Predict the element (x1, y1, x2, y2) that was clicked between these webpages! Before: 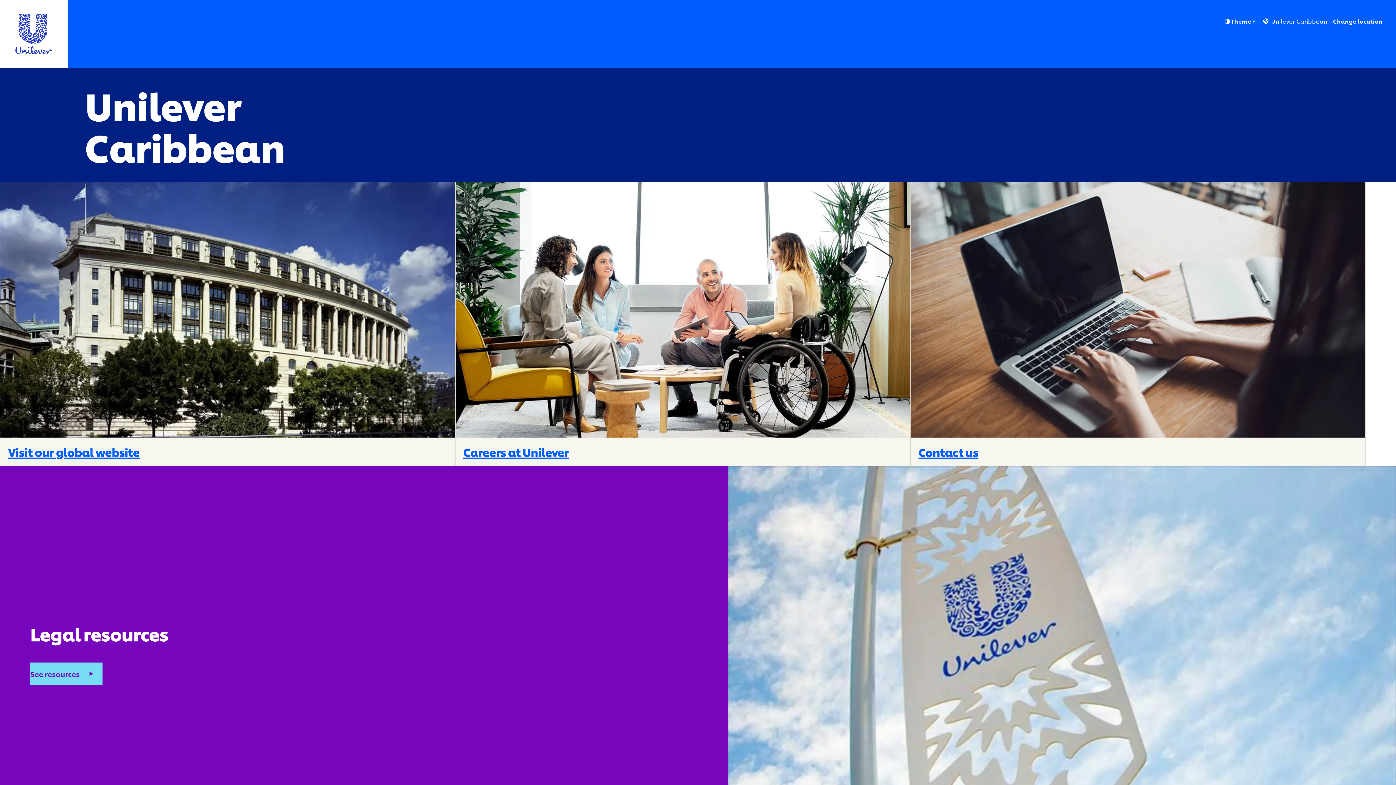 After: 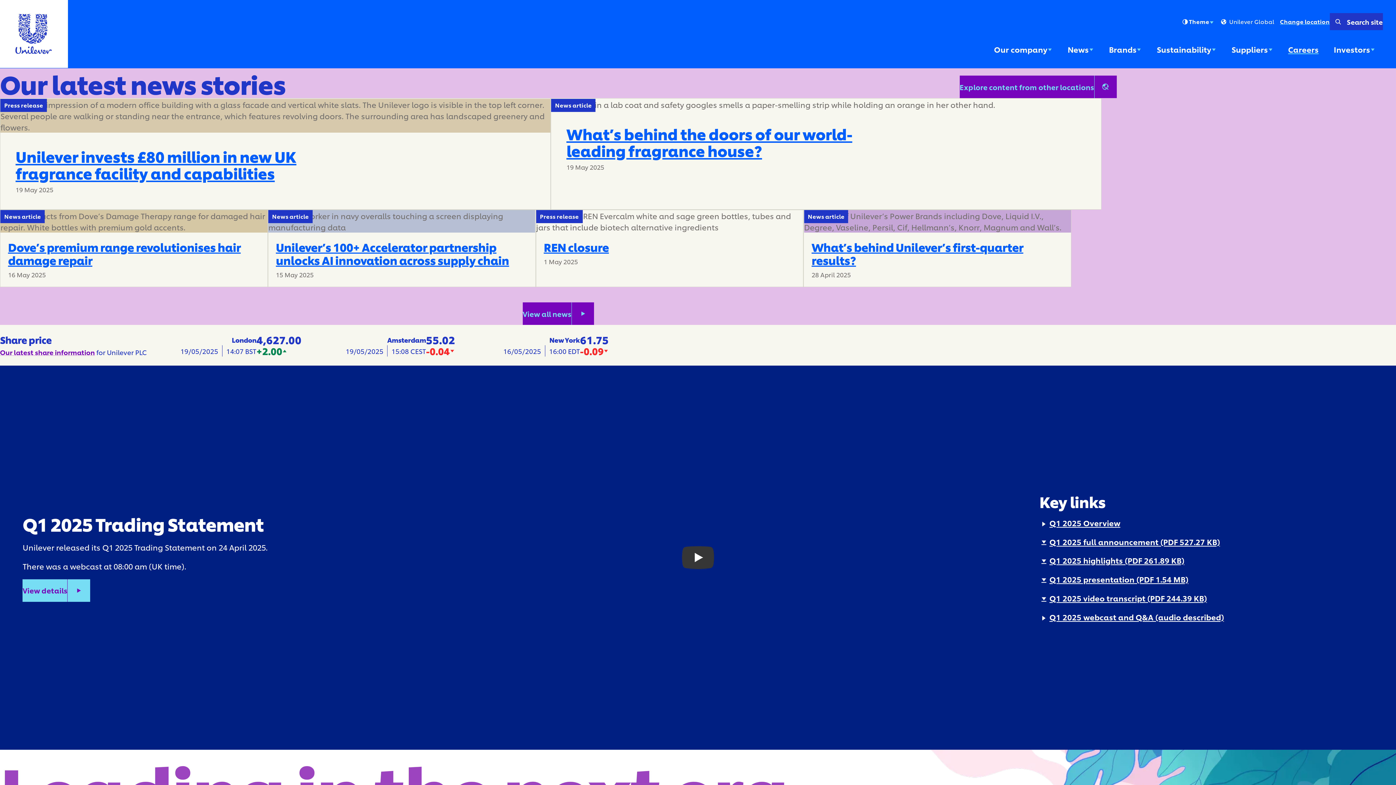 Action: bbox: (8, 445, 308, 458) label: Visit our global website